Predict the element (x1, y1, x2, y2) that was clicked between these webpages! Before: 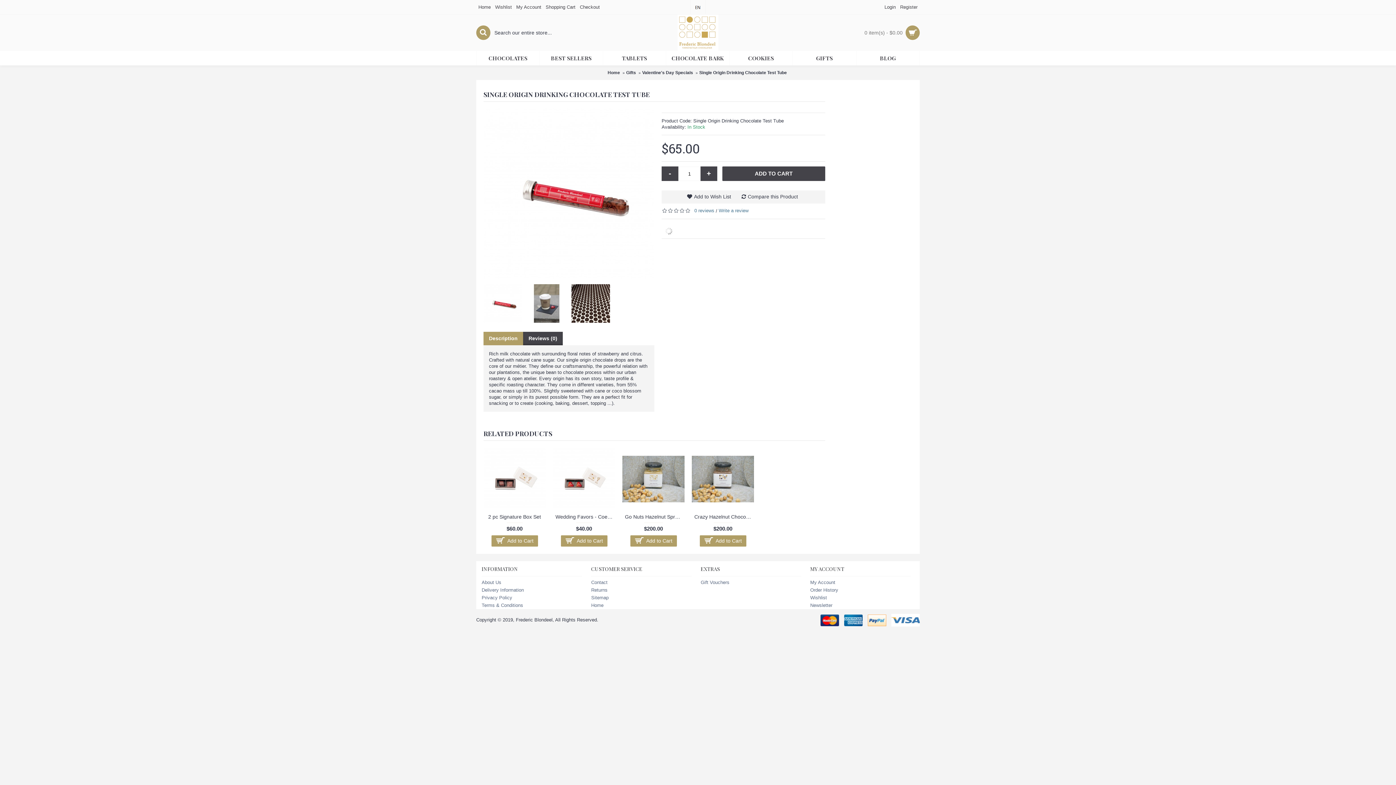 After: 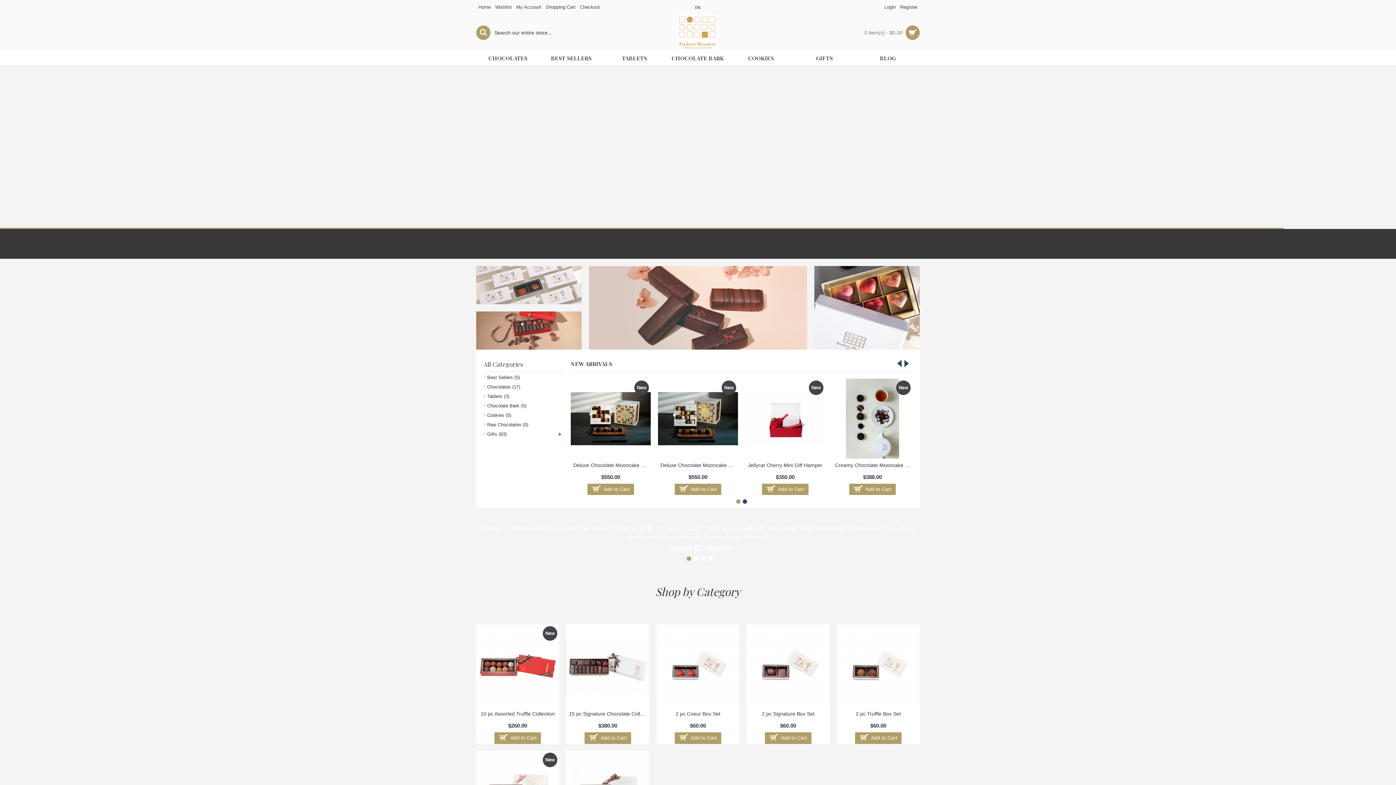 Action: label: Home bbox: (476, 0, 493, 14)